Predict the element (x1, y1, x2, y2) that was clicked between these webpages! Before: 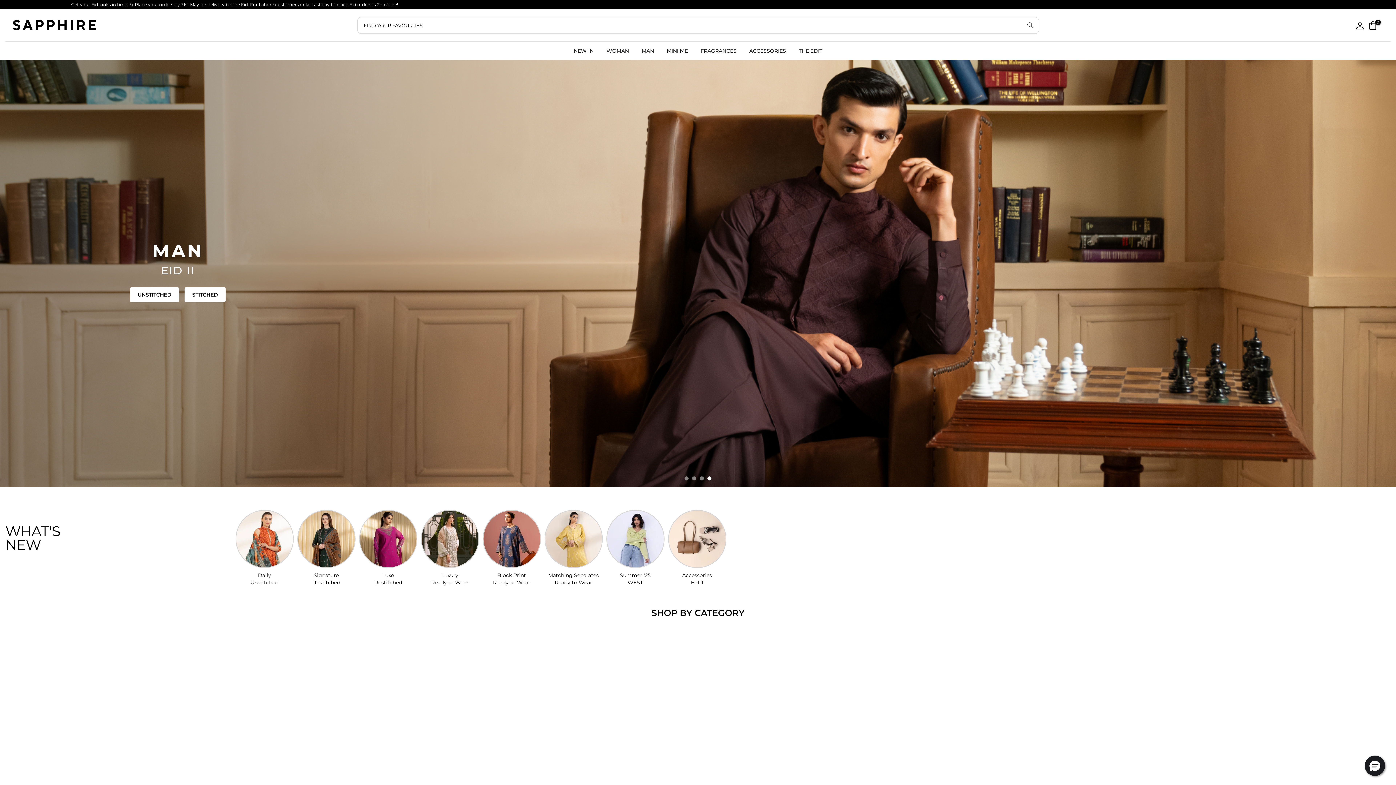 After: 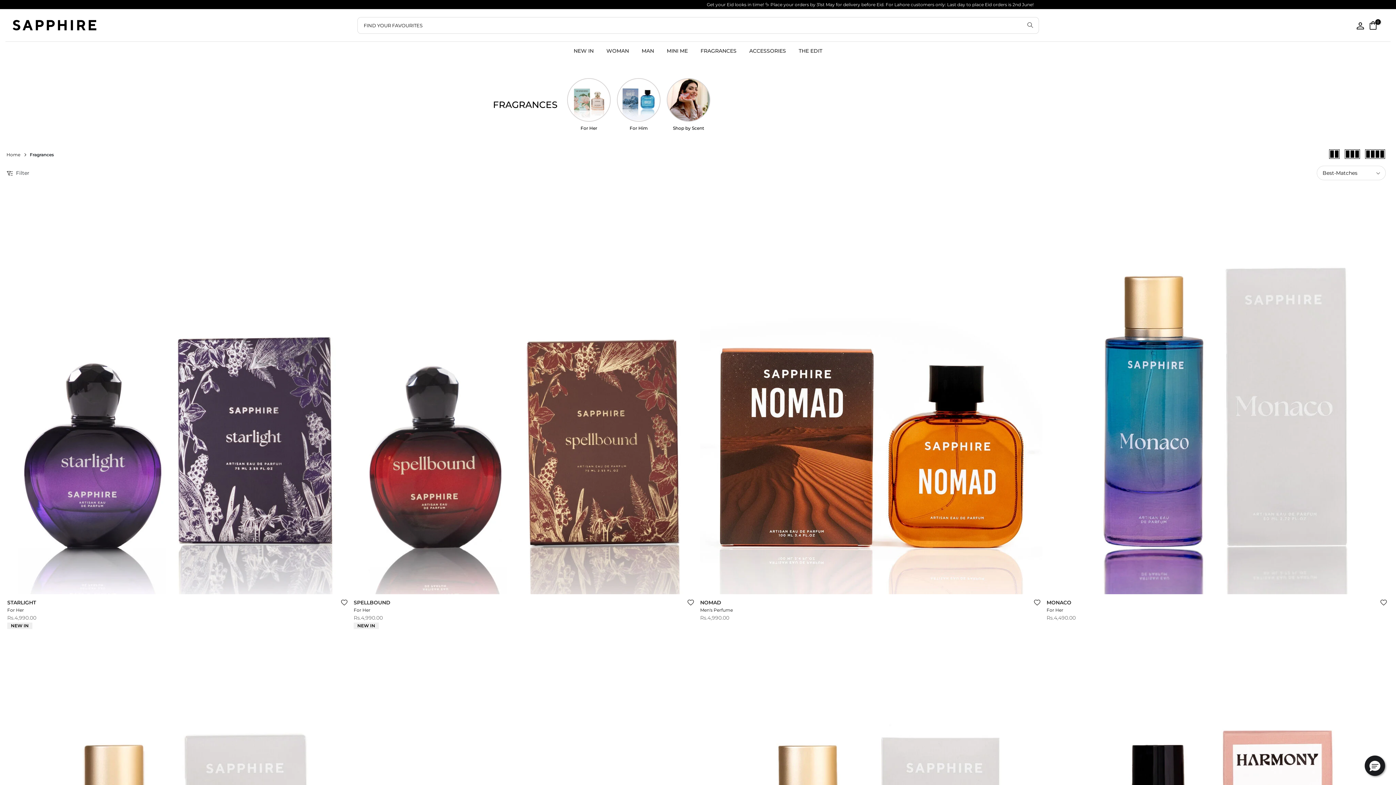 Action: label: FRAGRANCES bbox: (694, 41, 743, 60)